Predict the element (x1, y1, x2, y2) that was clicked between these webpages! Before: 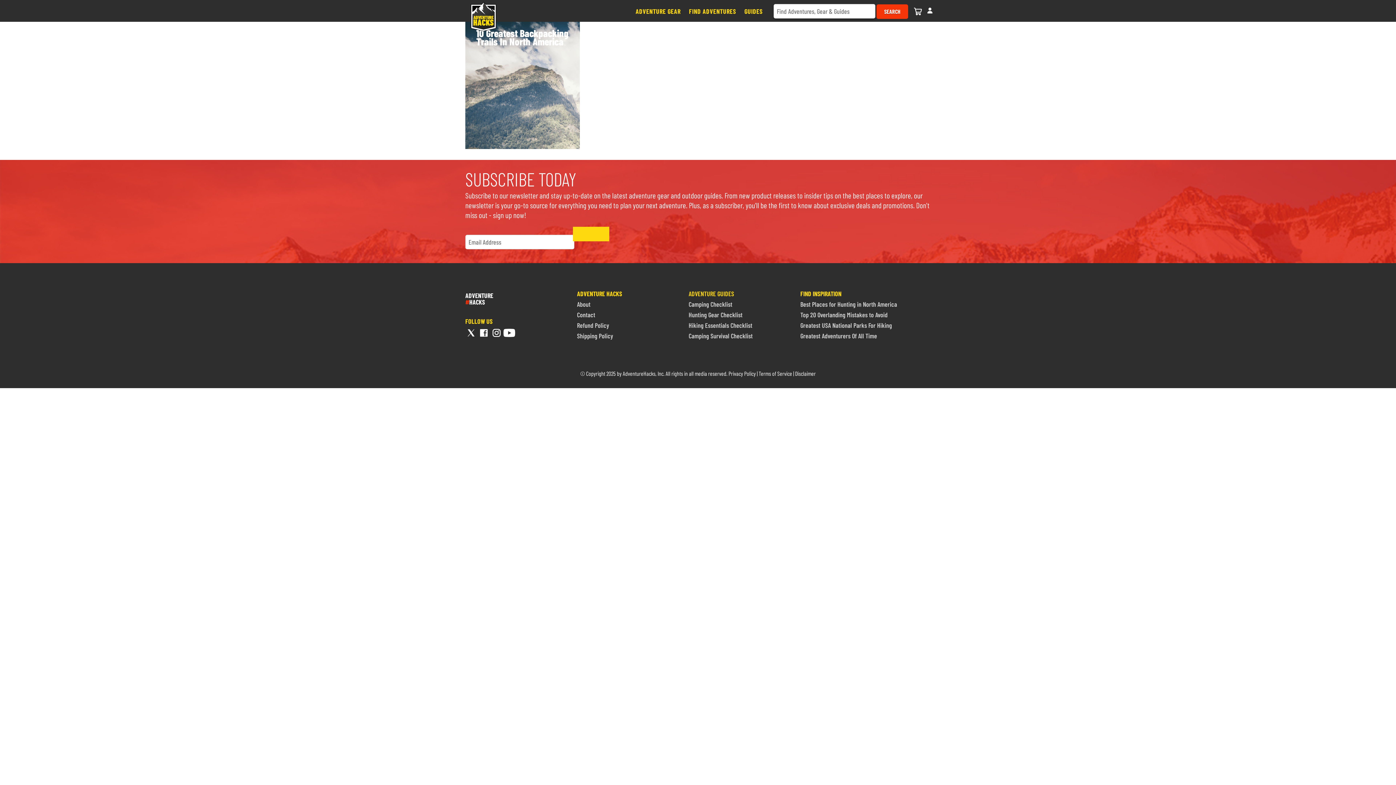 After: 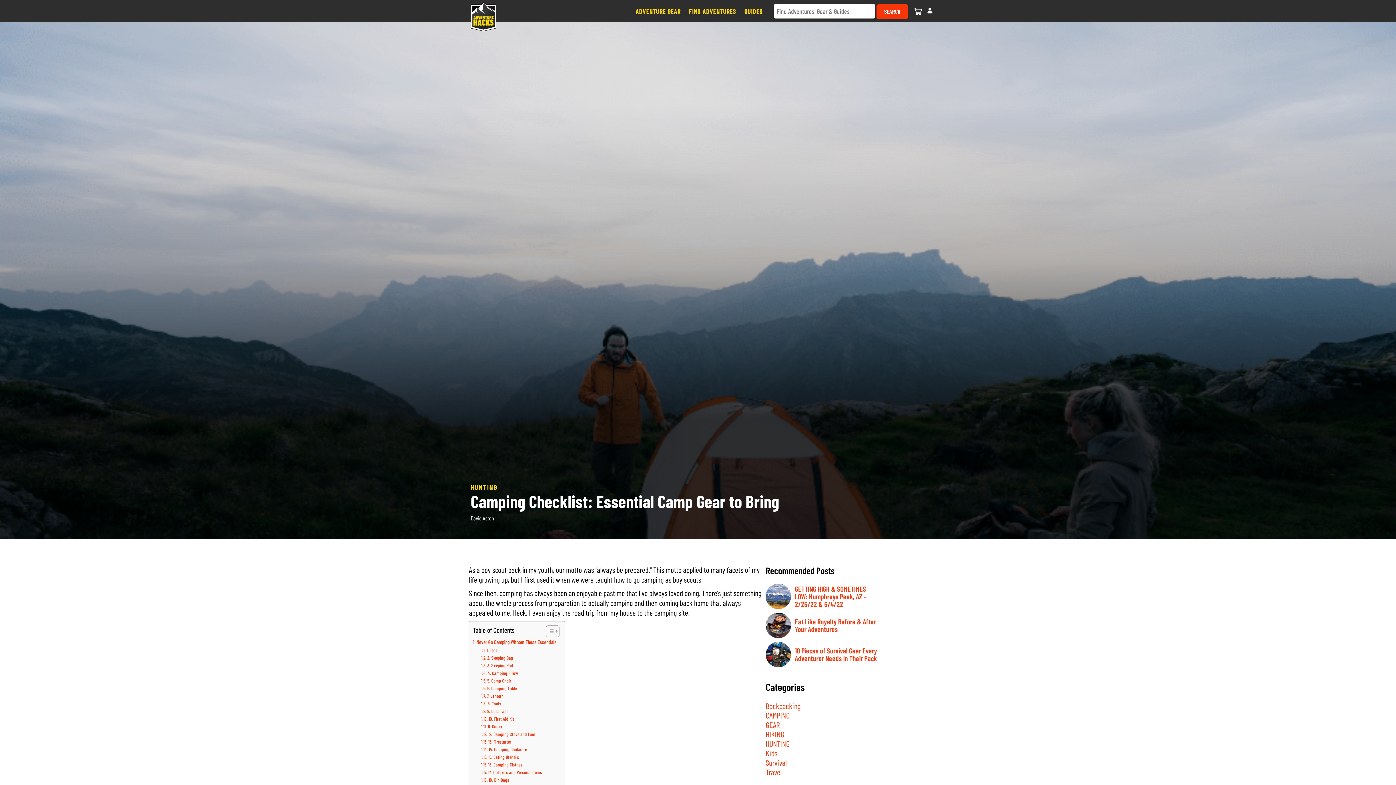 Action: label: Camping Checklist bbox: (688, 300, 732, 308)